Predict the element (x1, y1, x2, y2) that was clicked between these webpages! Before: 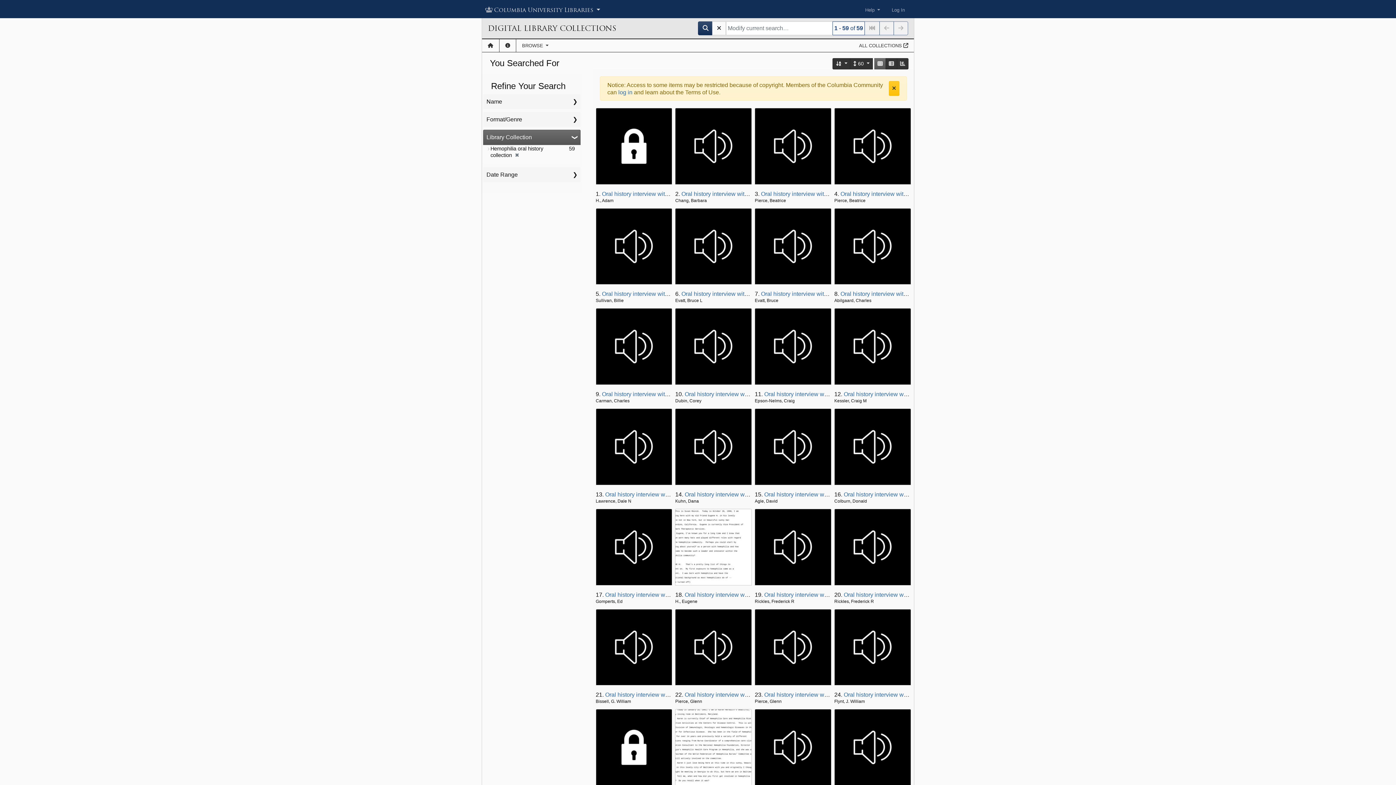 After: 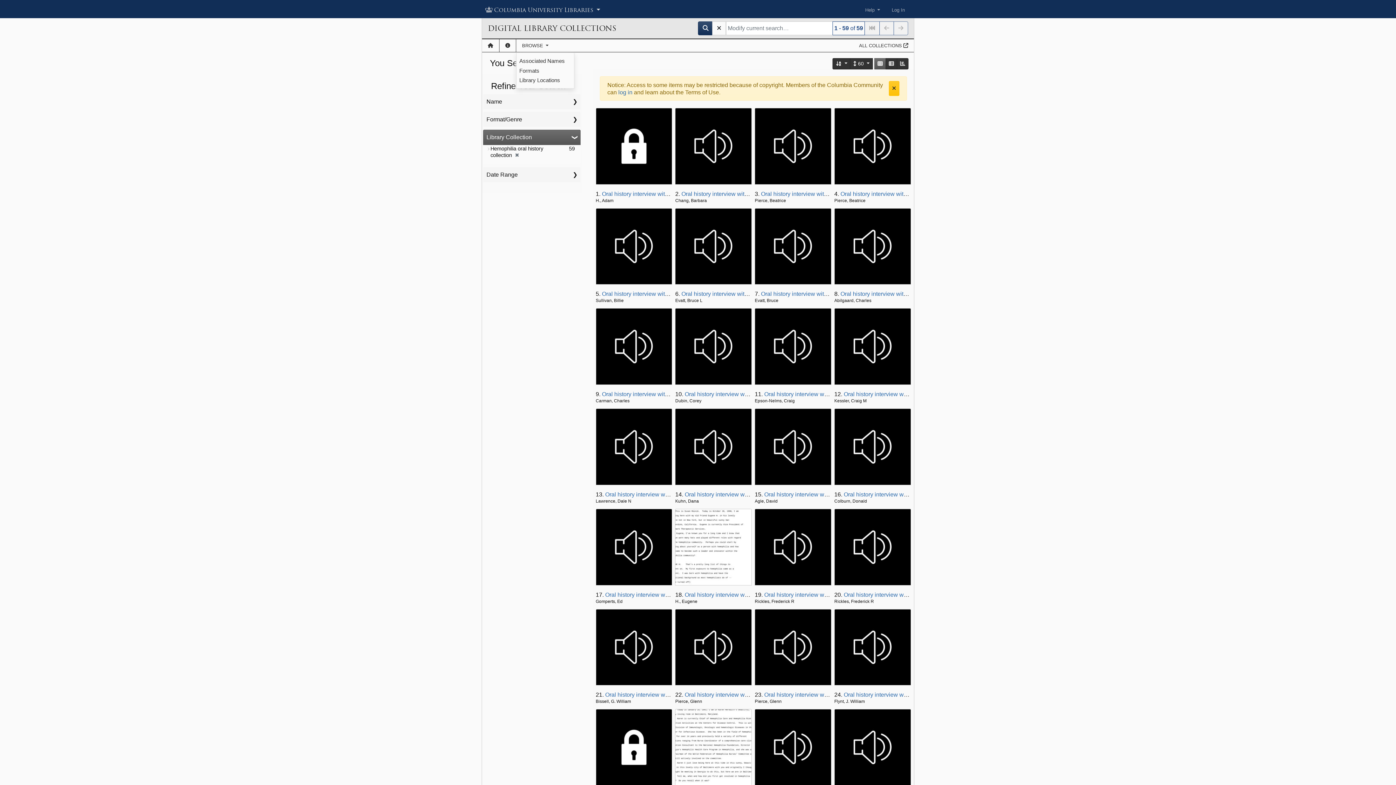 Action: bbox: (516, 39, 554, 52) label: BROWSE 